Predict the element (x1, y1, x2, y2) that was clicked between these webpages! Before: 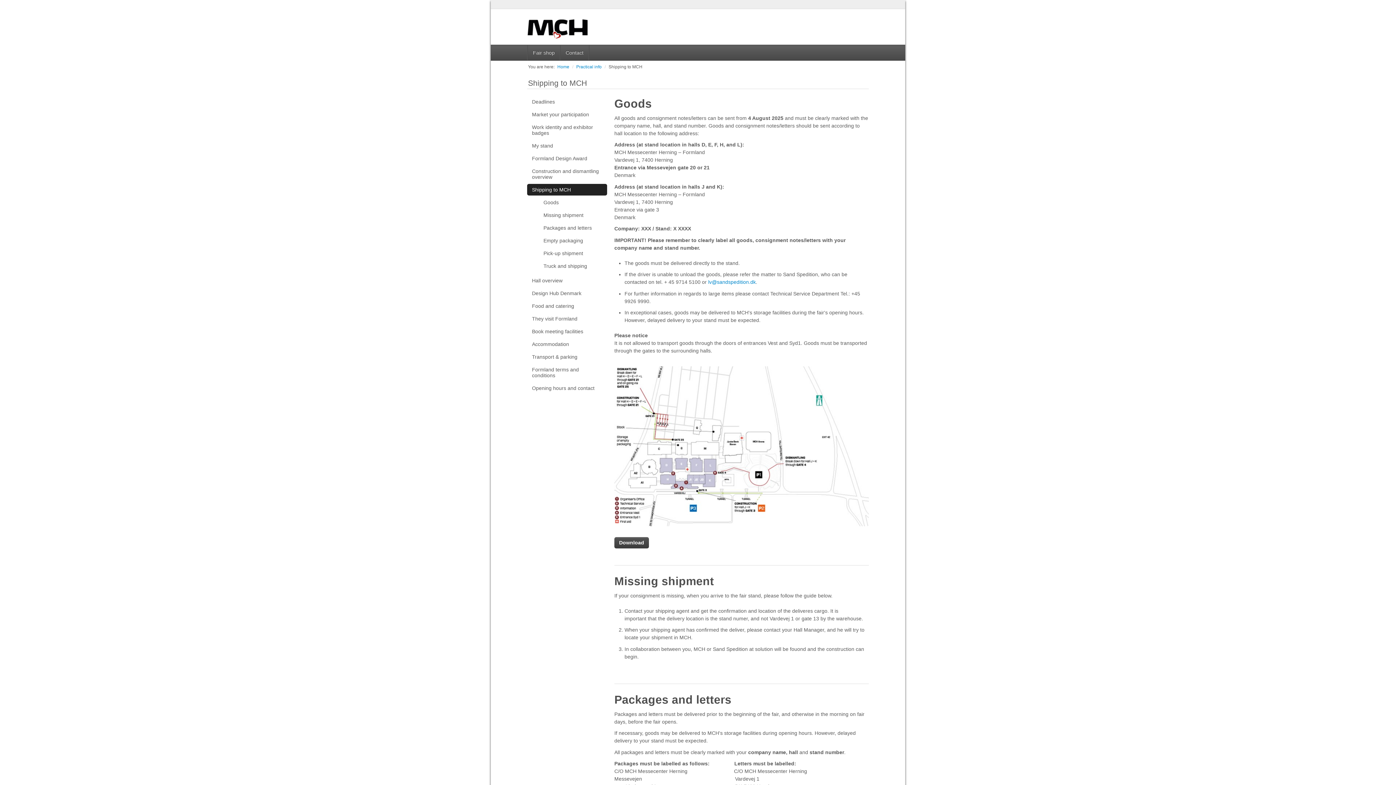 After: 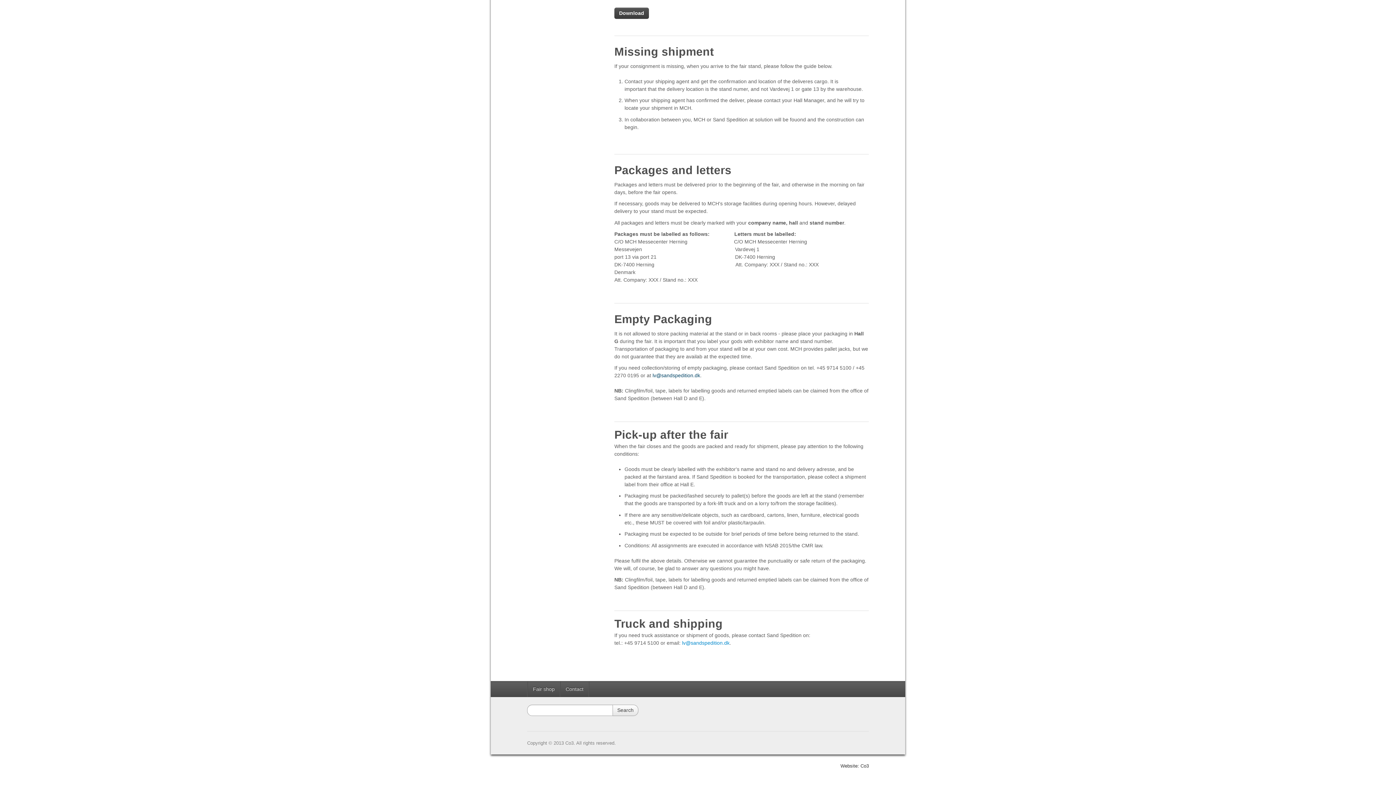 Action: label: Missing shipment bbox: (534, 209, 607, 220)